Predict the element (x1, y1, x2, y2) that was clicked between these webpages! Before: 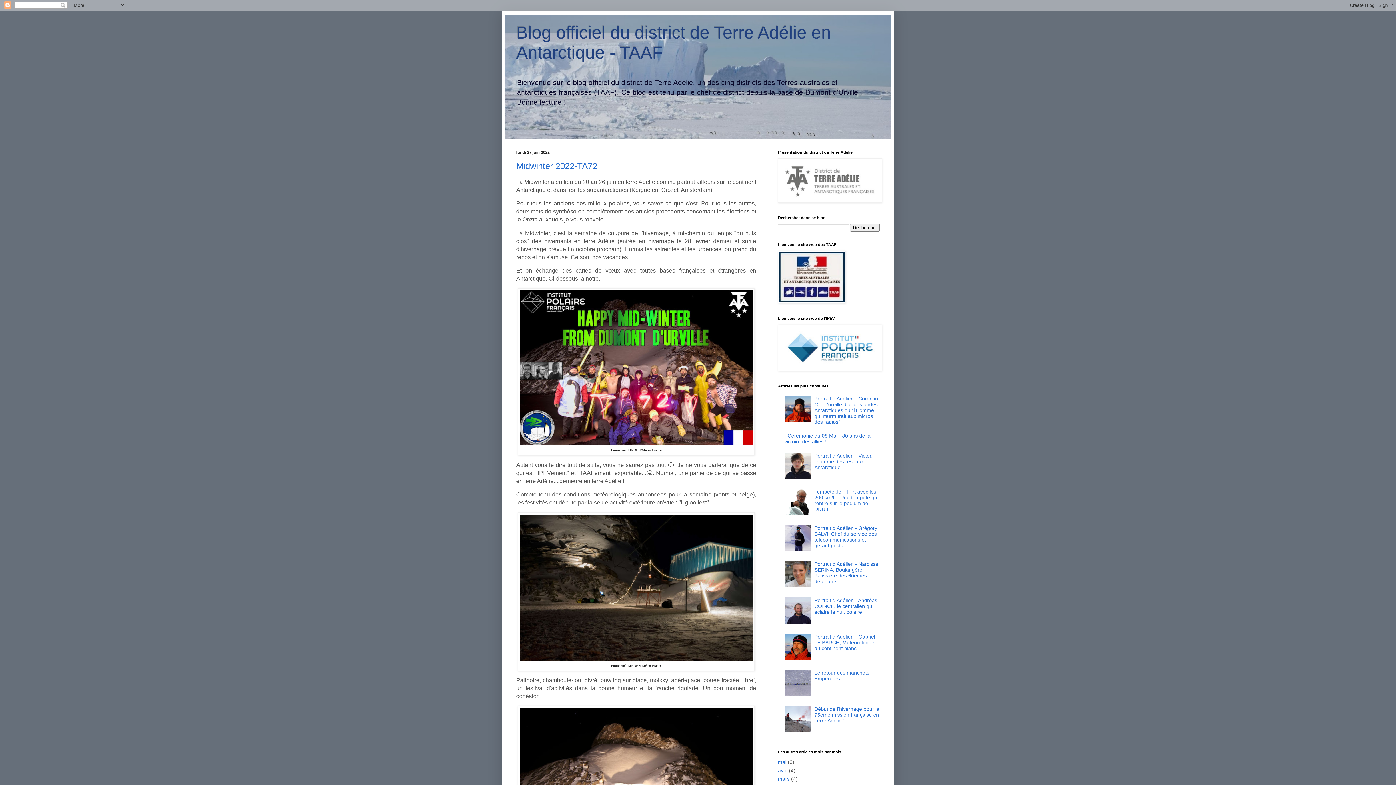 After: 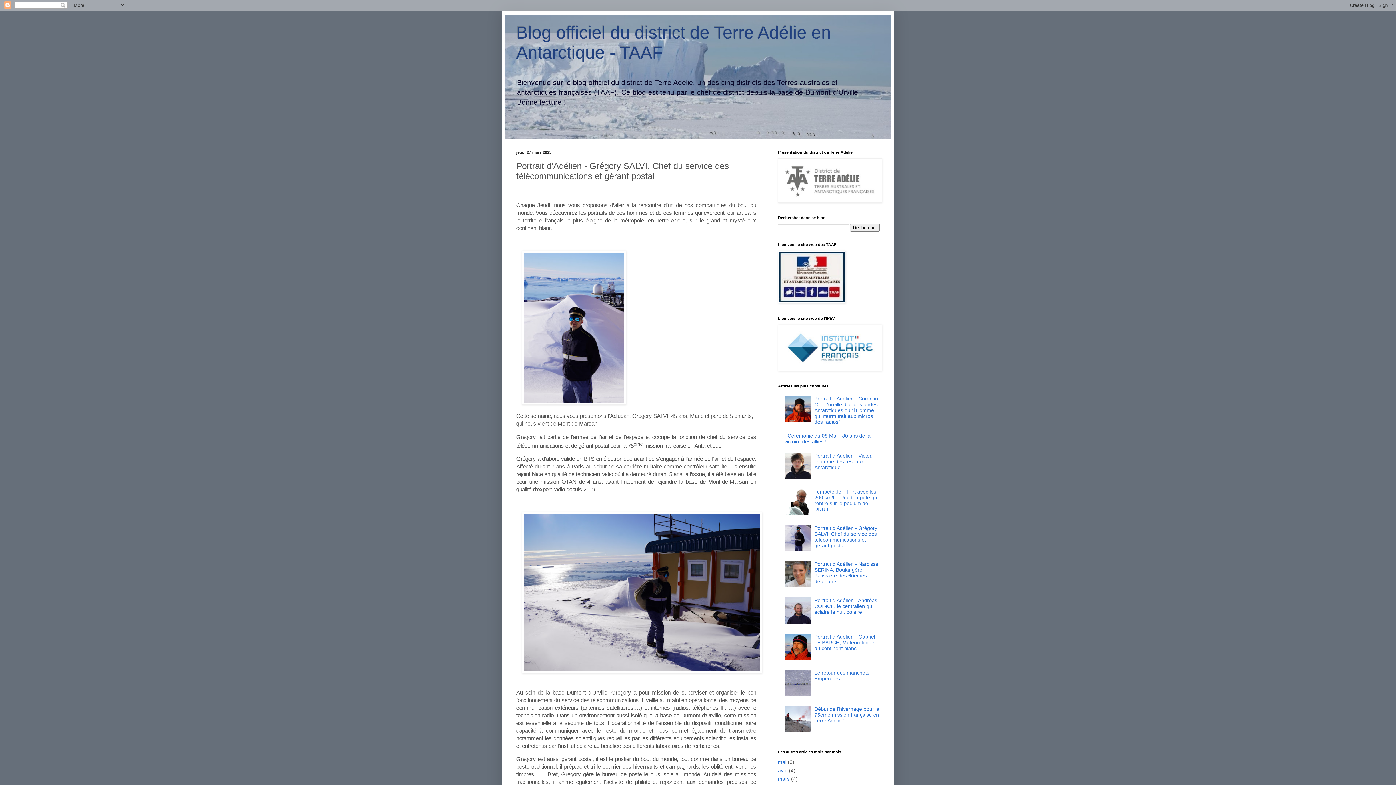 Action: bbox: (814, 525, 877, 548) label: Portrait d'Adélien - Grégory SALVI, Chef du service des télécommunications et gérant postal